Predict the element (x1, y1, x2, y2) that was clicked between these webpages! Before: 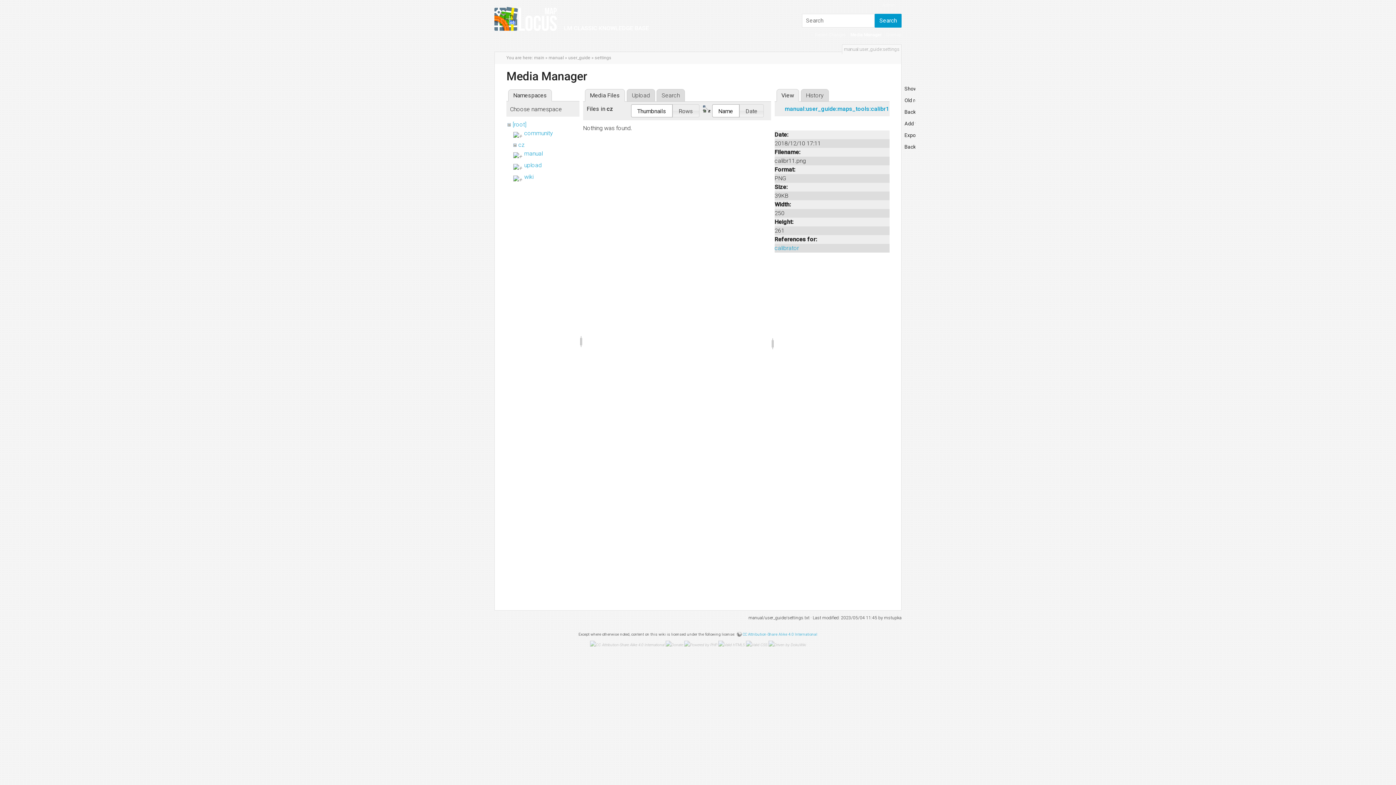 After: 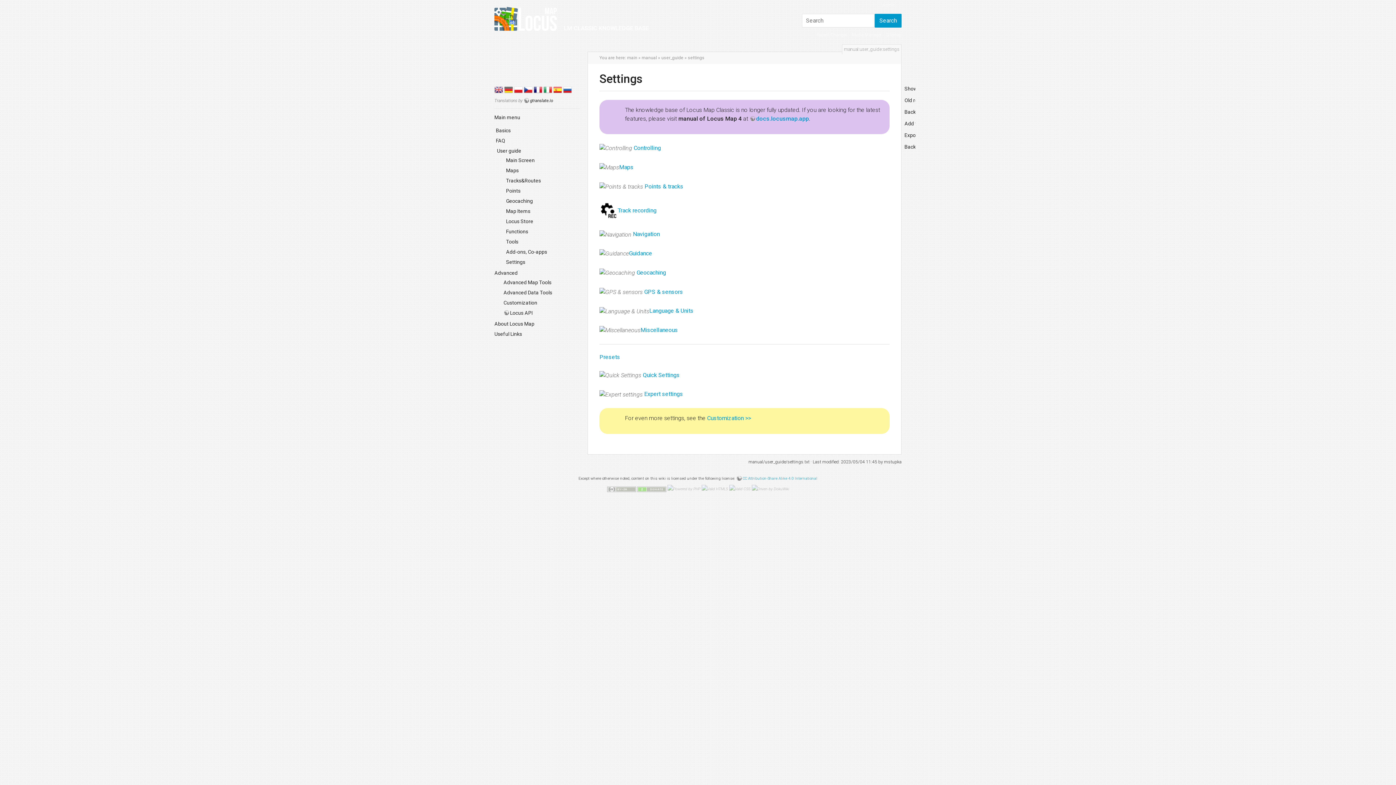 Action: label: settings bbox: (594, 55, 611, 60)